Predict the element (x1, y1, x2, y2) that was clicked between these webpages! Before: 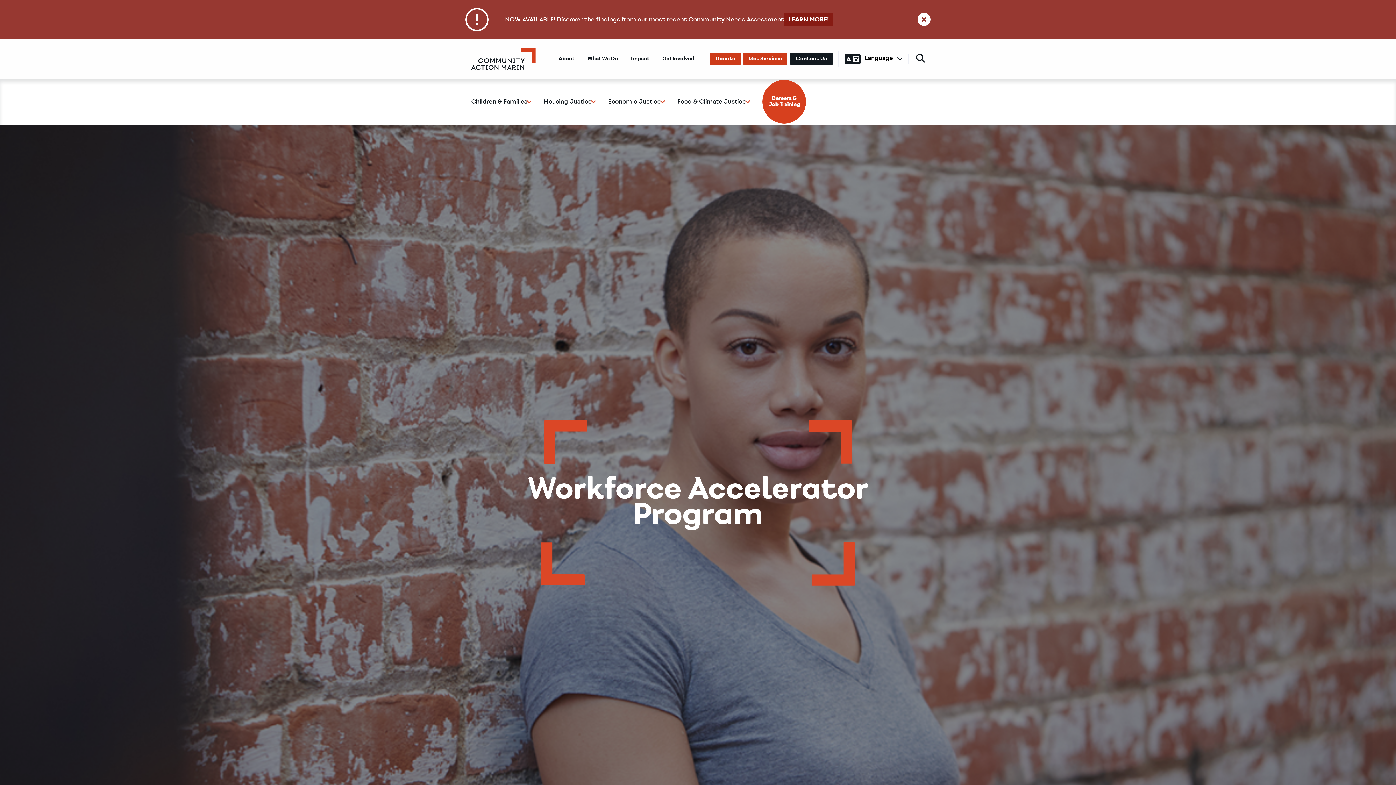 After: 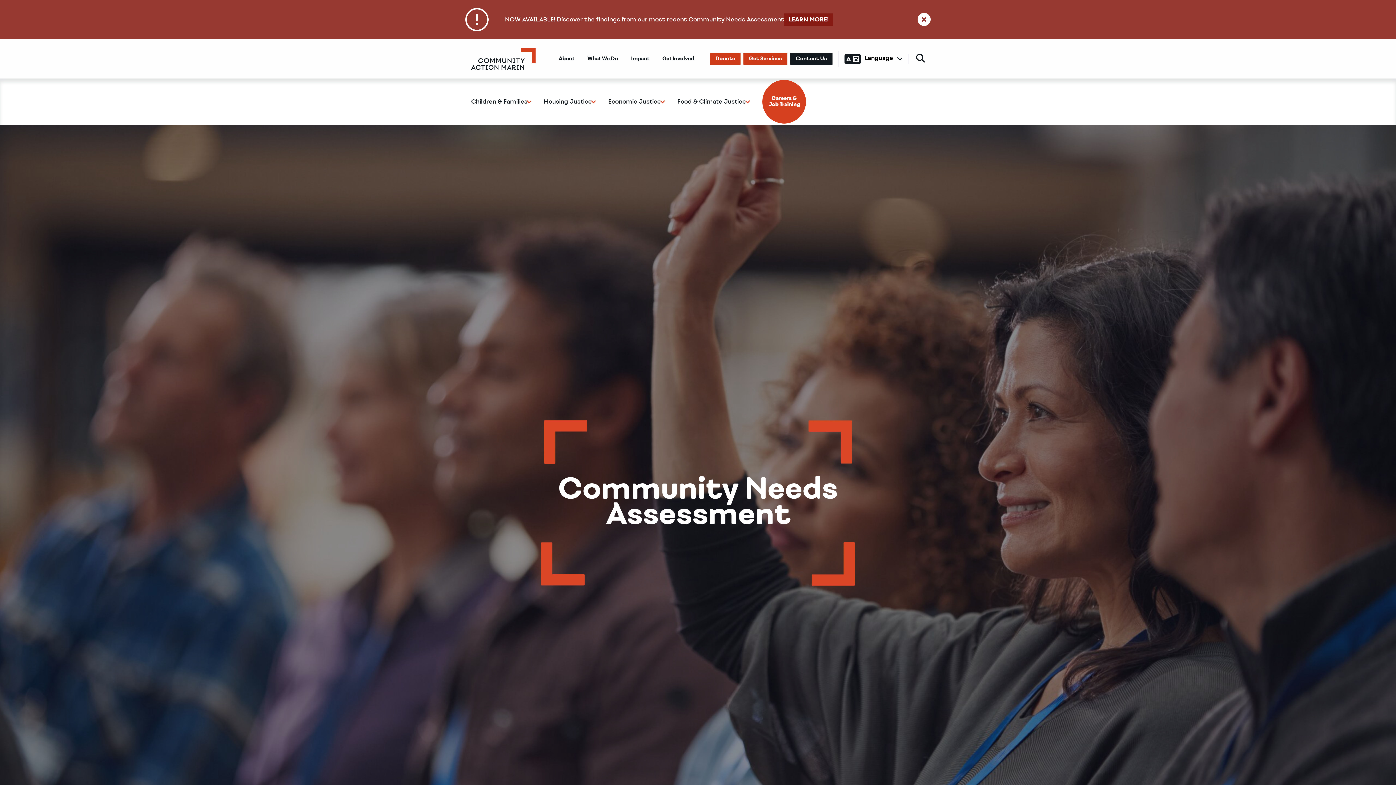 Action: label: LEARN MORE! bbox: (784, 13, 833, 25)